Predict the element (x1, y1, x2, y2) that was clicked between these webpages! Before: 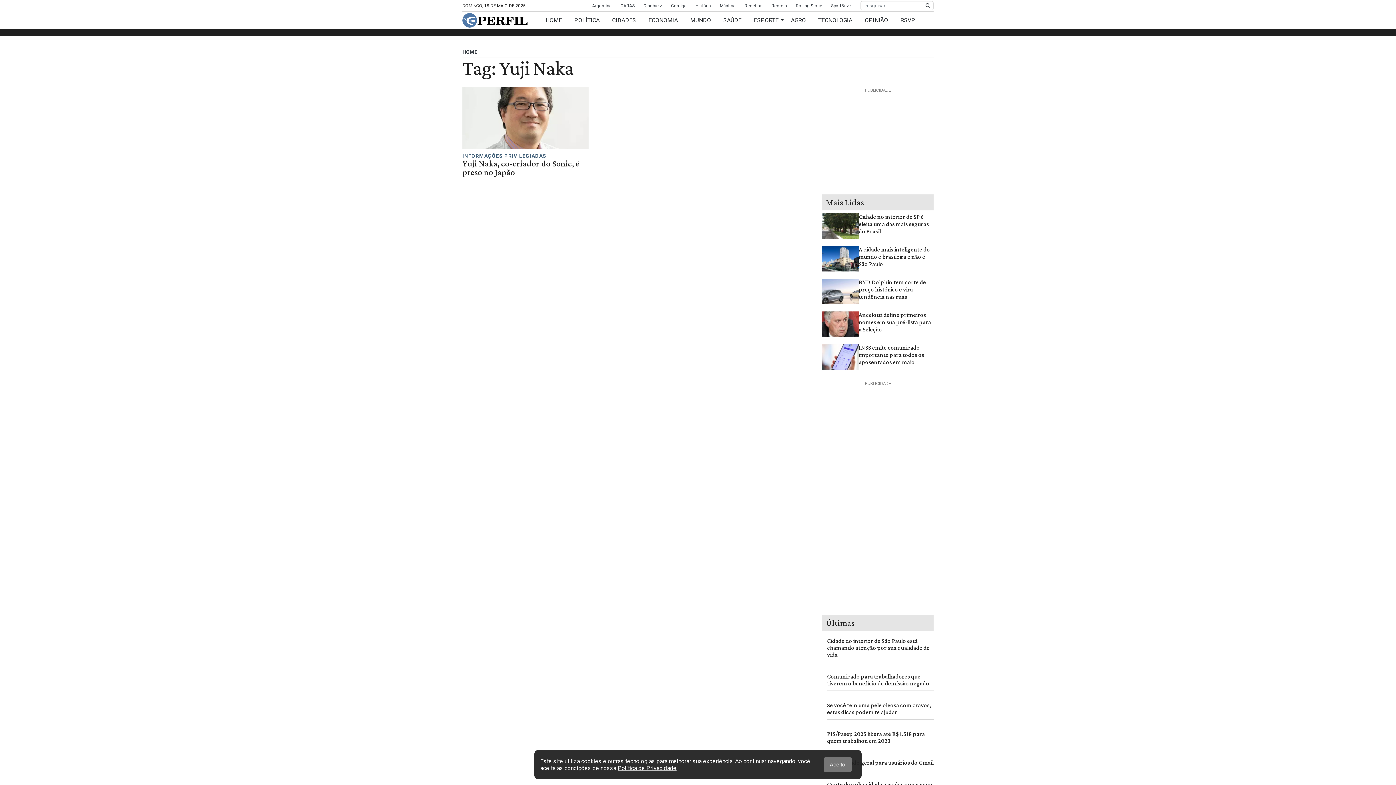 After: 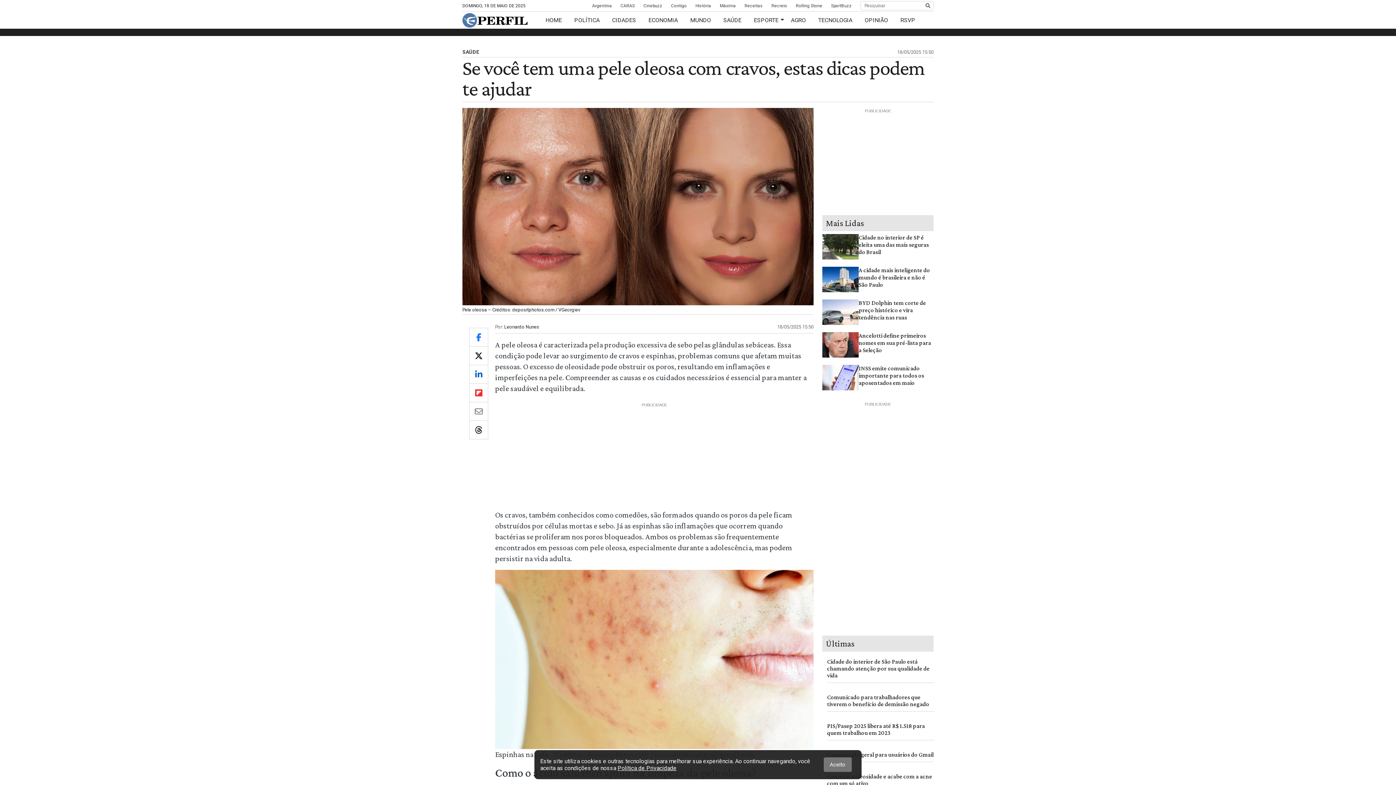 Action: label: Se você tem uma pele oleosa com cravos, estas dicas podem te ajudar bbox: (827, 702, 934, 716)